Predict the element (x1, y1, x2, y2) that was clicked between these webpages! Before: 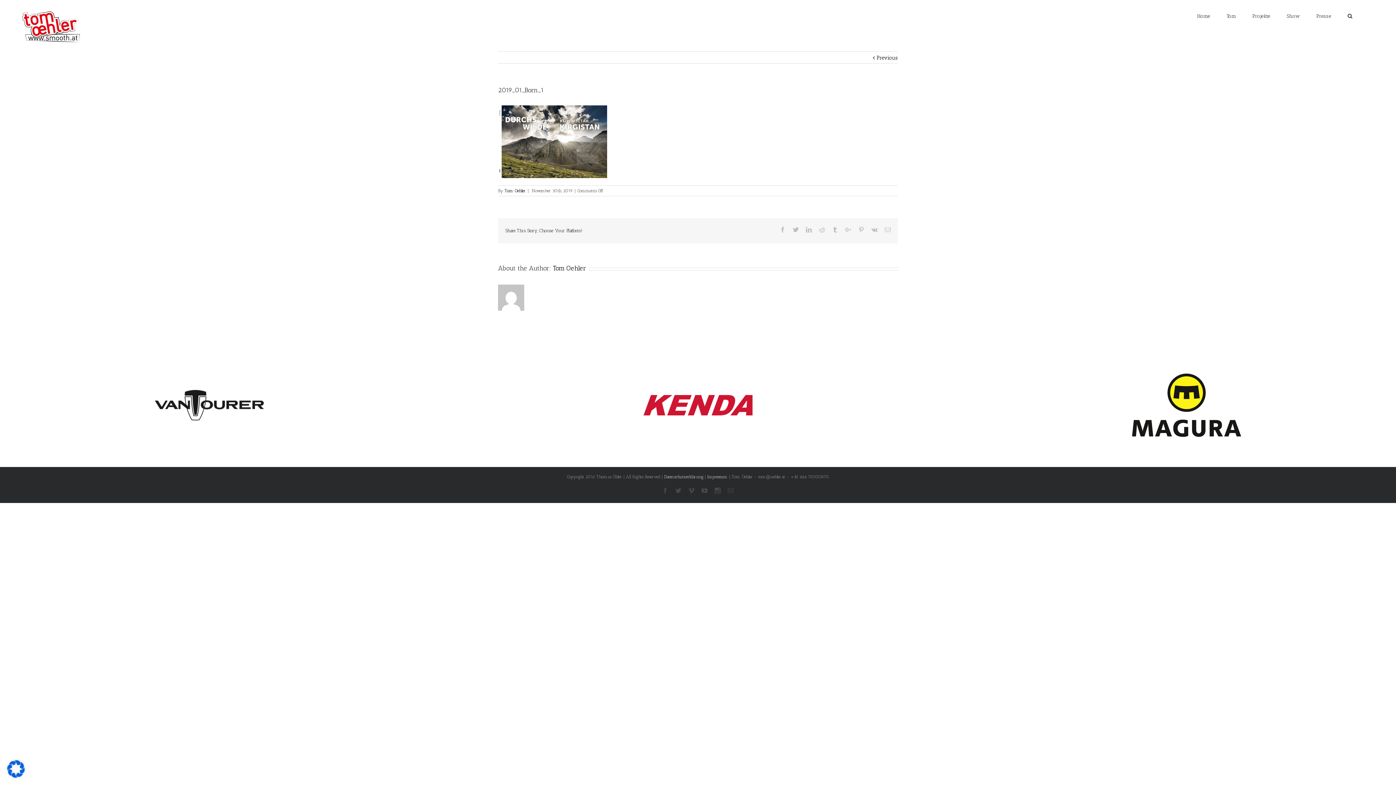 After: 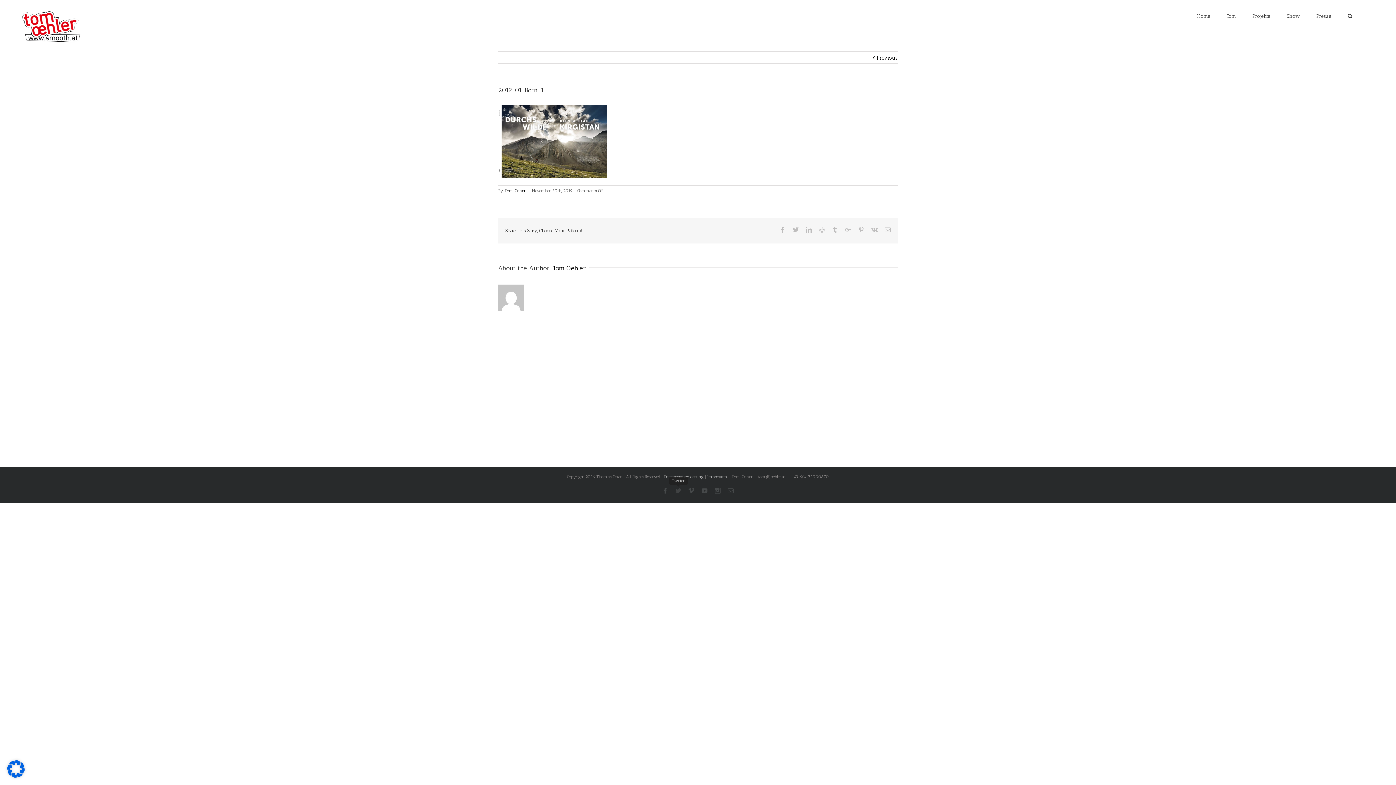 Action: bbox: (675, 488, 681, 493) label: Twitter